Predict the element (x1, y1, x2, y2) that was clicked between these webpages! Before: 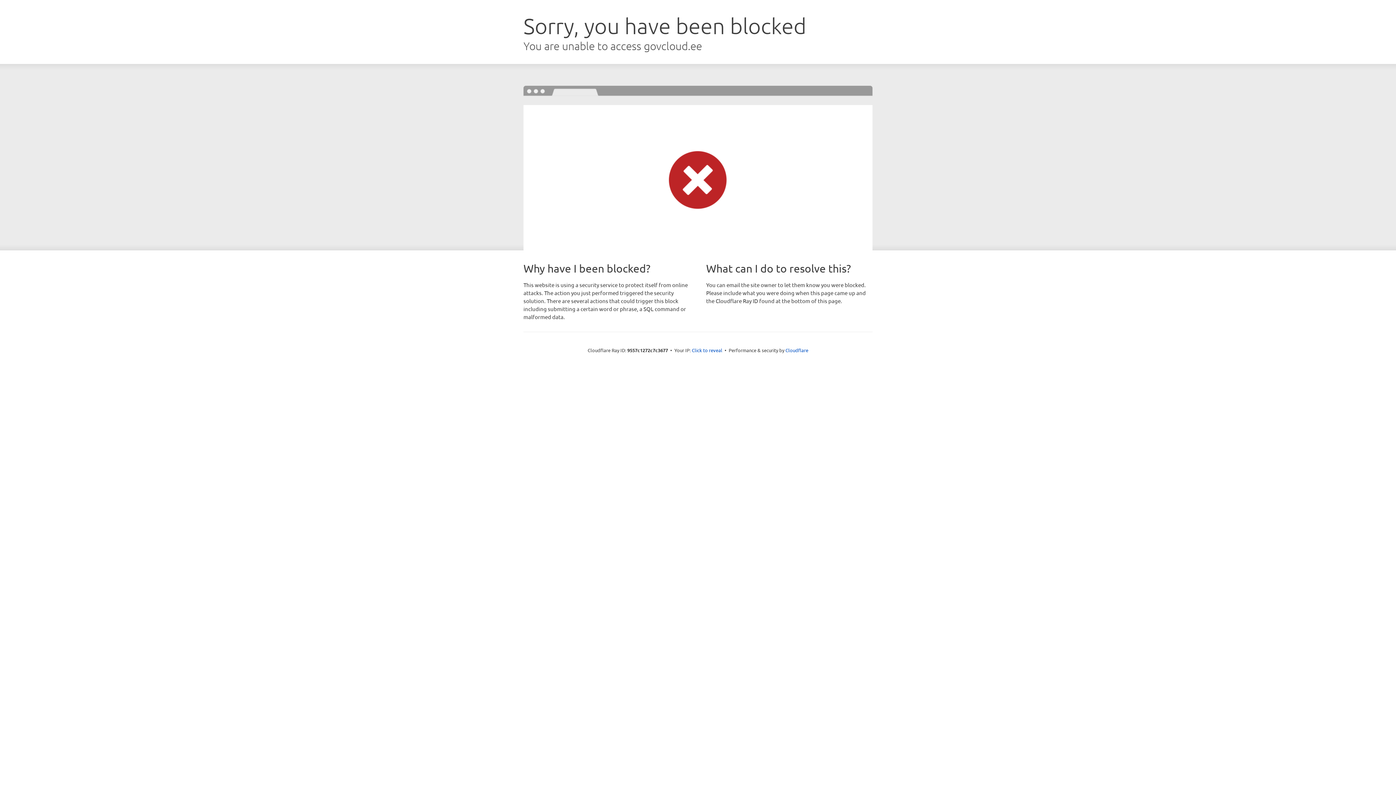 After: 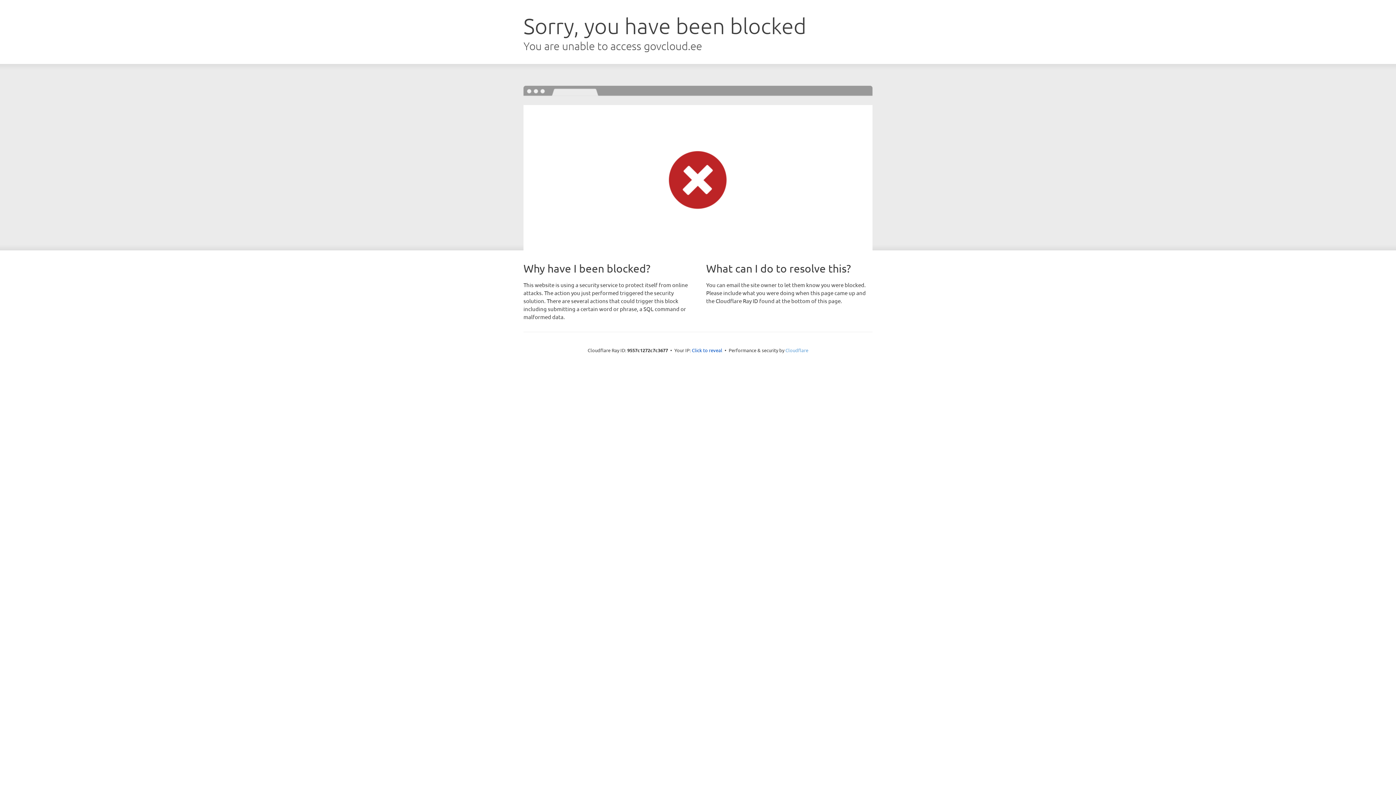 Action: bbox: (785, 347, 808, 353) label: Cloudflare